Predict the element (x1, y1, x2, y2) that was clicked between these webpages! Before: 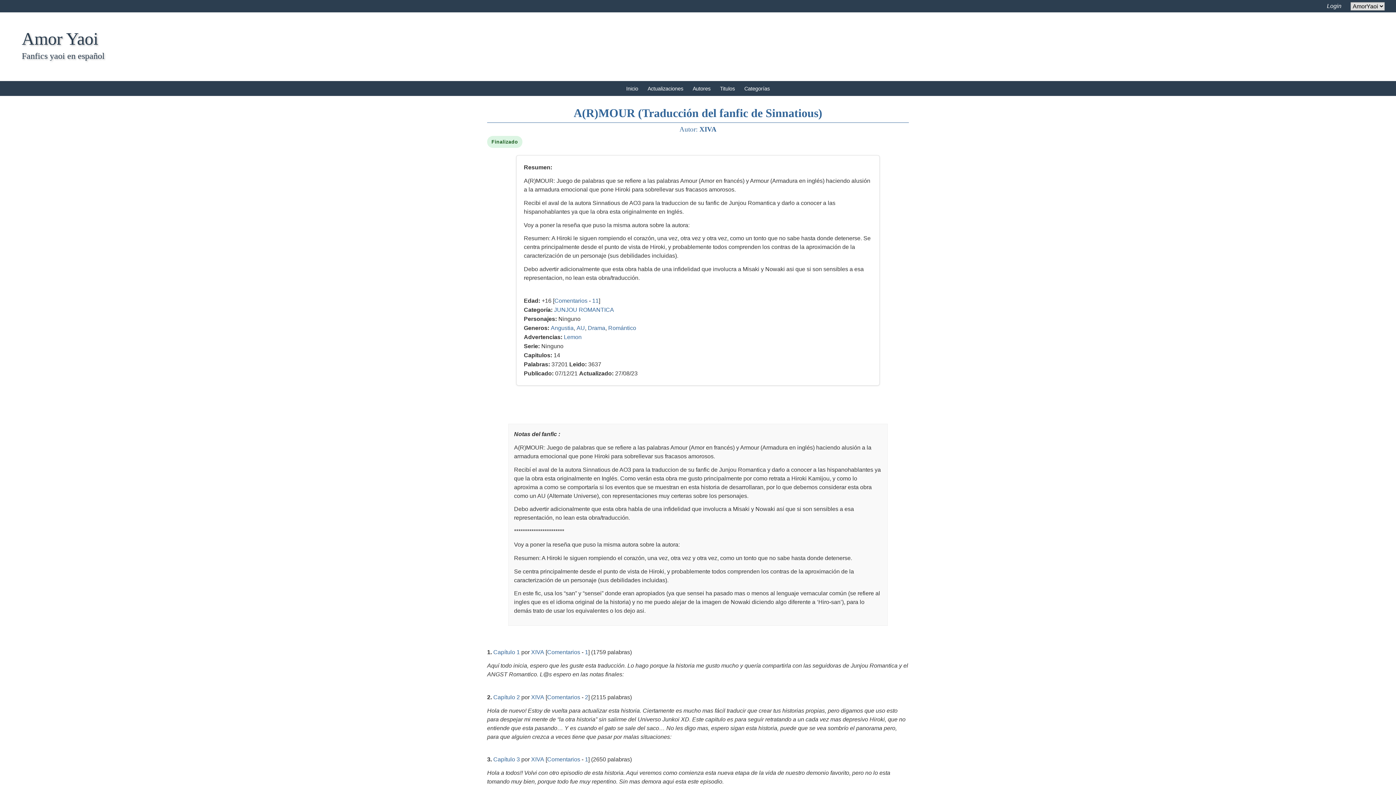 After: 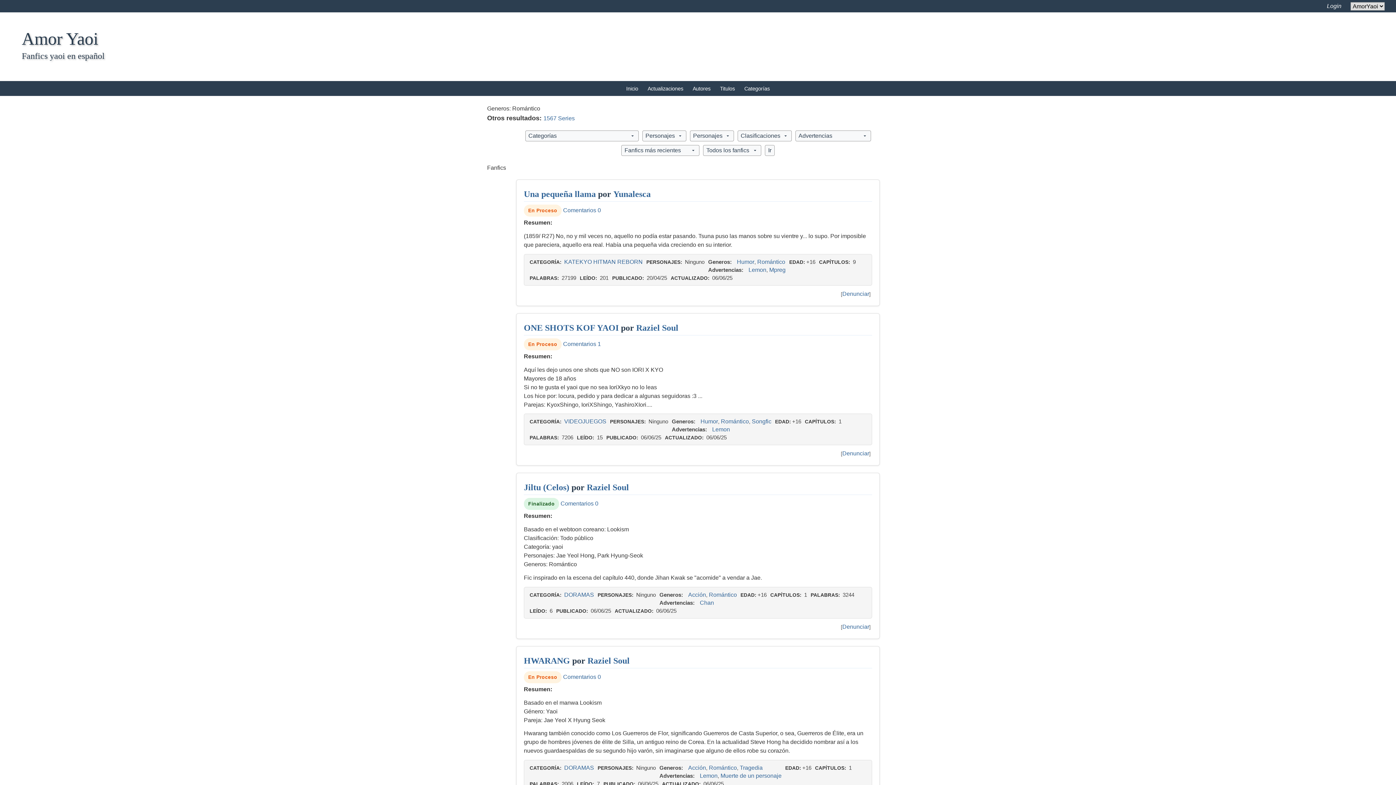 Action: label: Romántico bbox: (608, 325, 636, 331)